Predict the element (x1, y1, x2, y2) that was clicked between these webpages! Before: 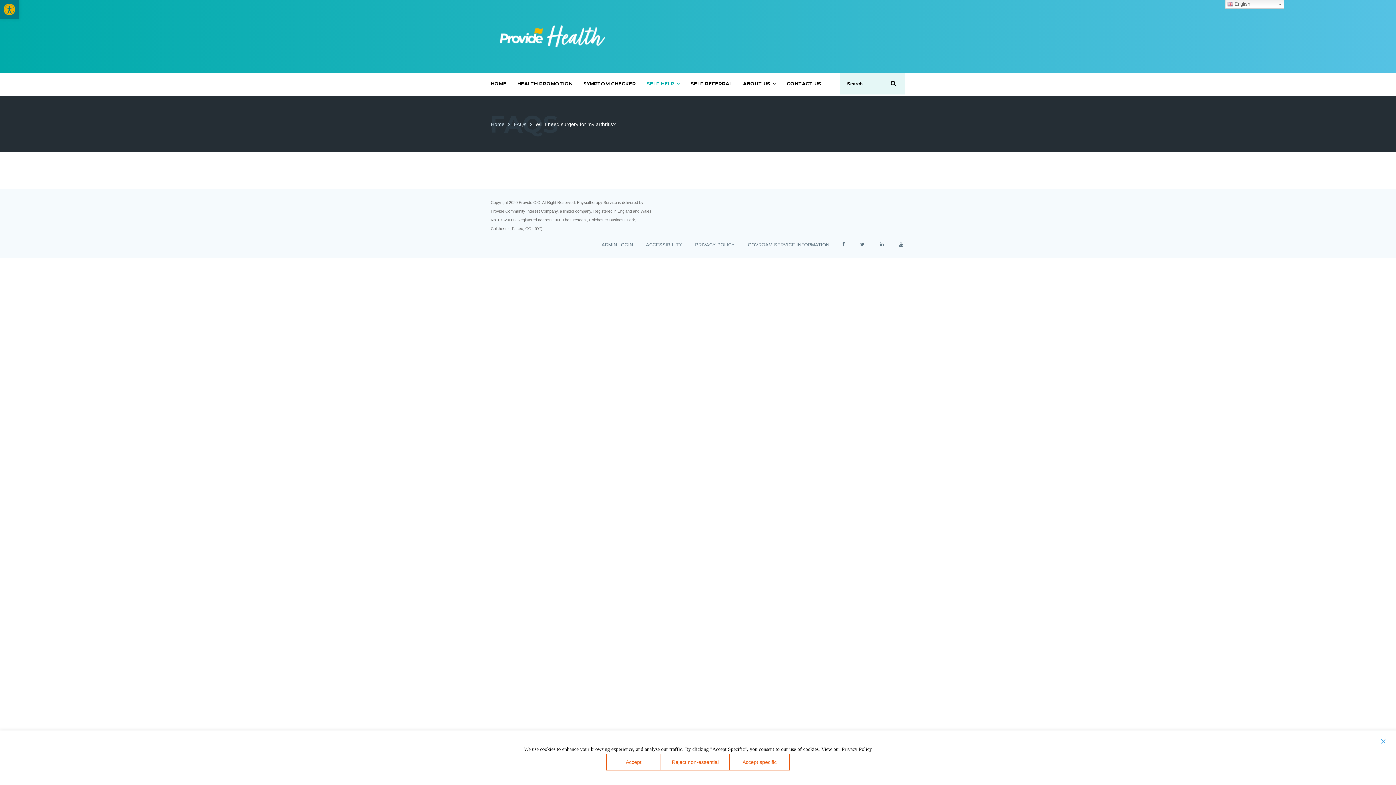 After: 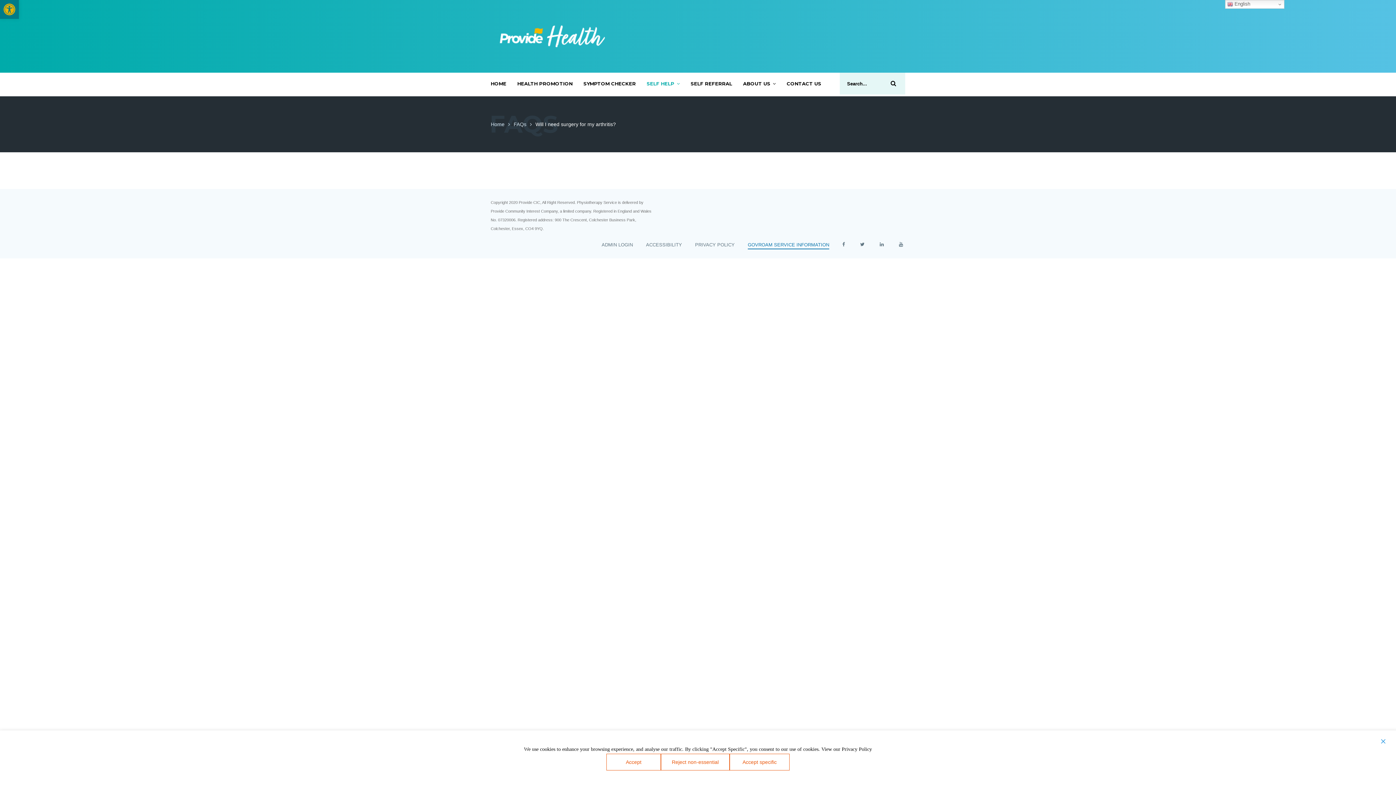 Action: label: GOVROAM SERVICE INFORMATION bbox: (748, 242, 829, 247)